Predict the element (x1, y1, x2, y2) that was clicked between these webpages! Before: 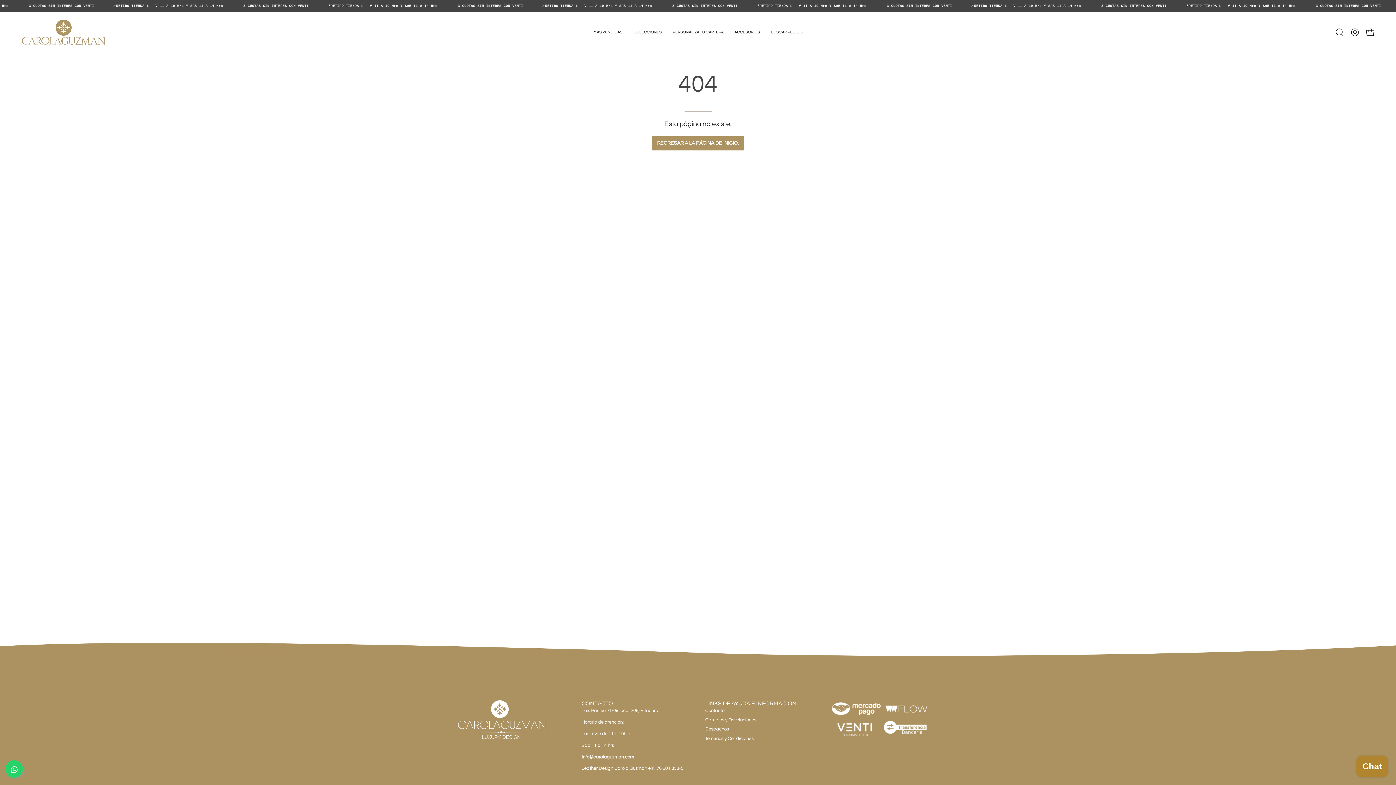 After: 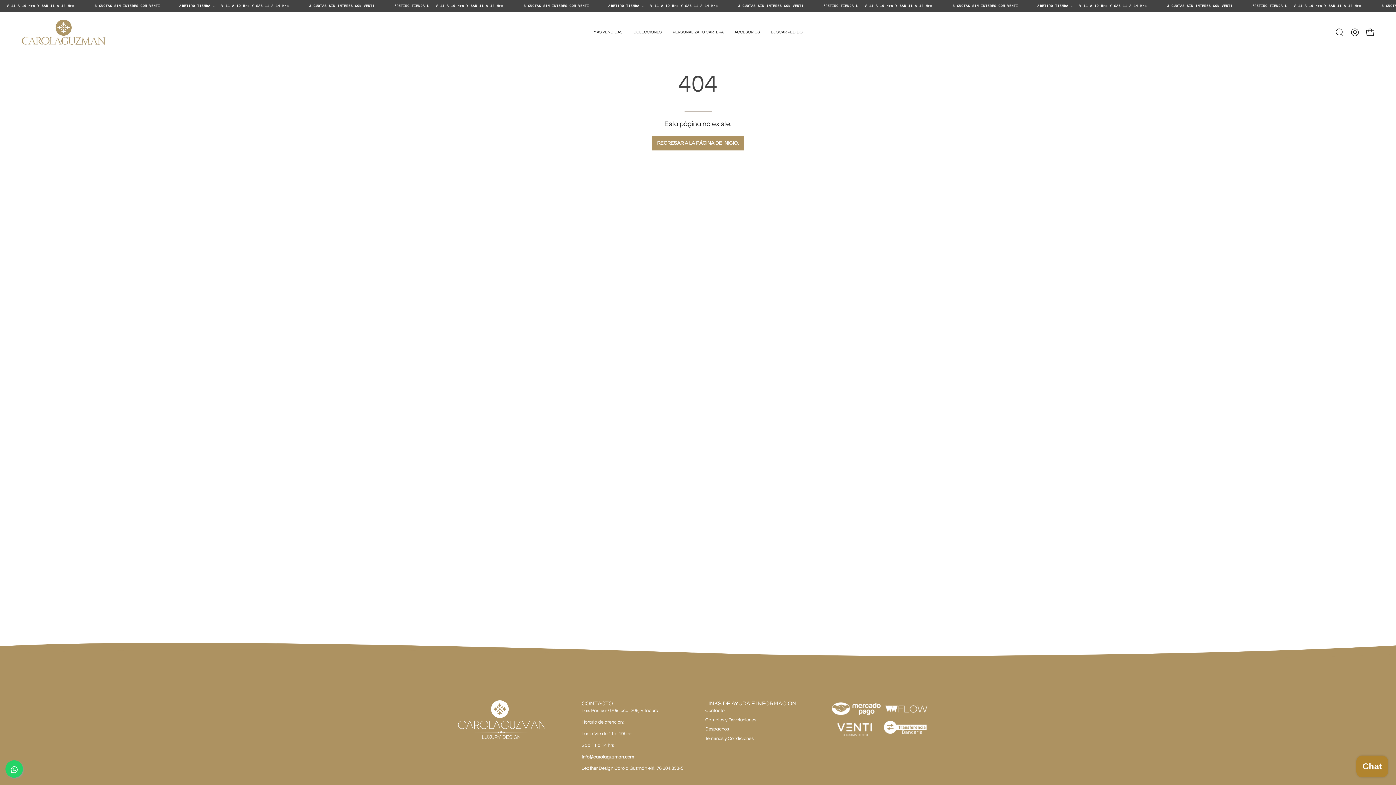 Action: bbox: (5, 760, 22, 778)